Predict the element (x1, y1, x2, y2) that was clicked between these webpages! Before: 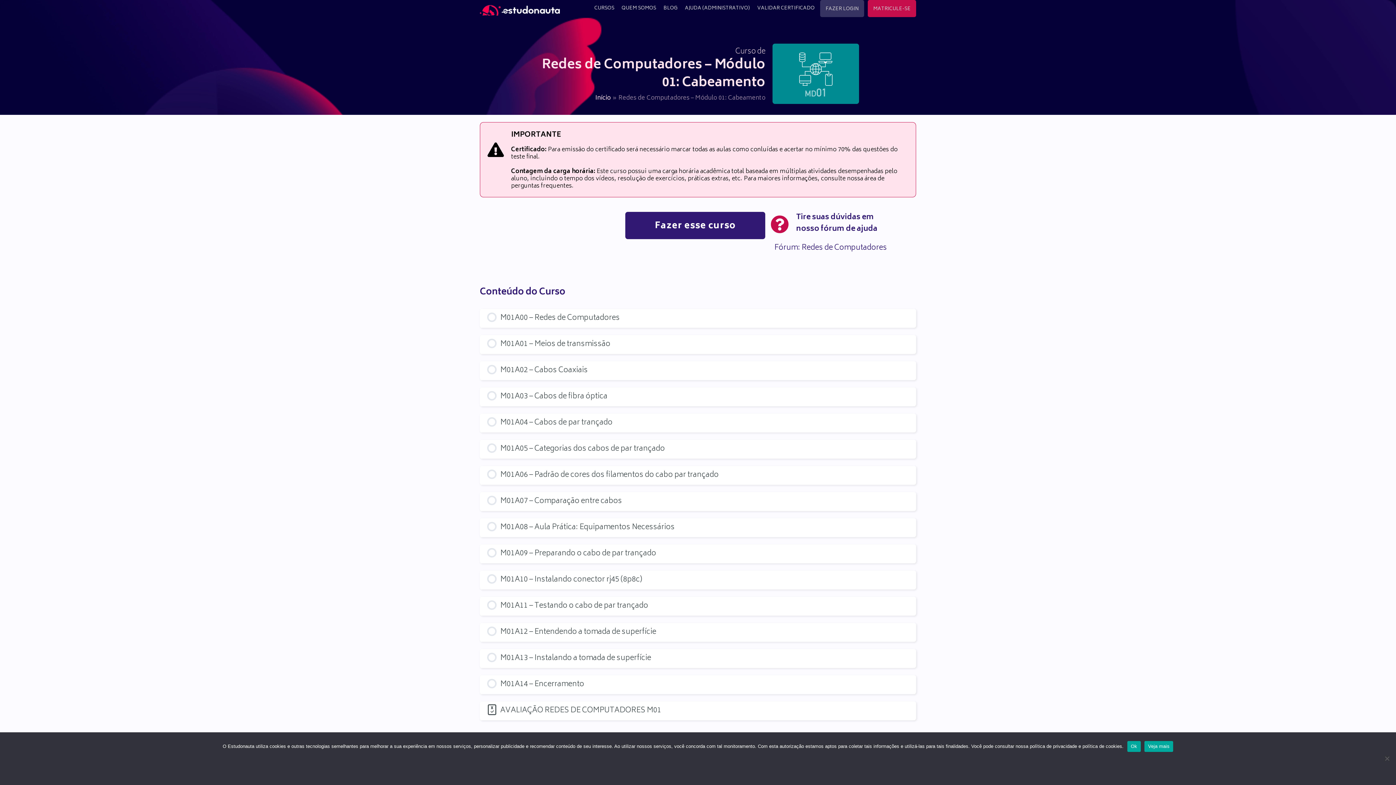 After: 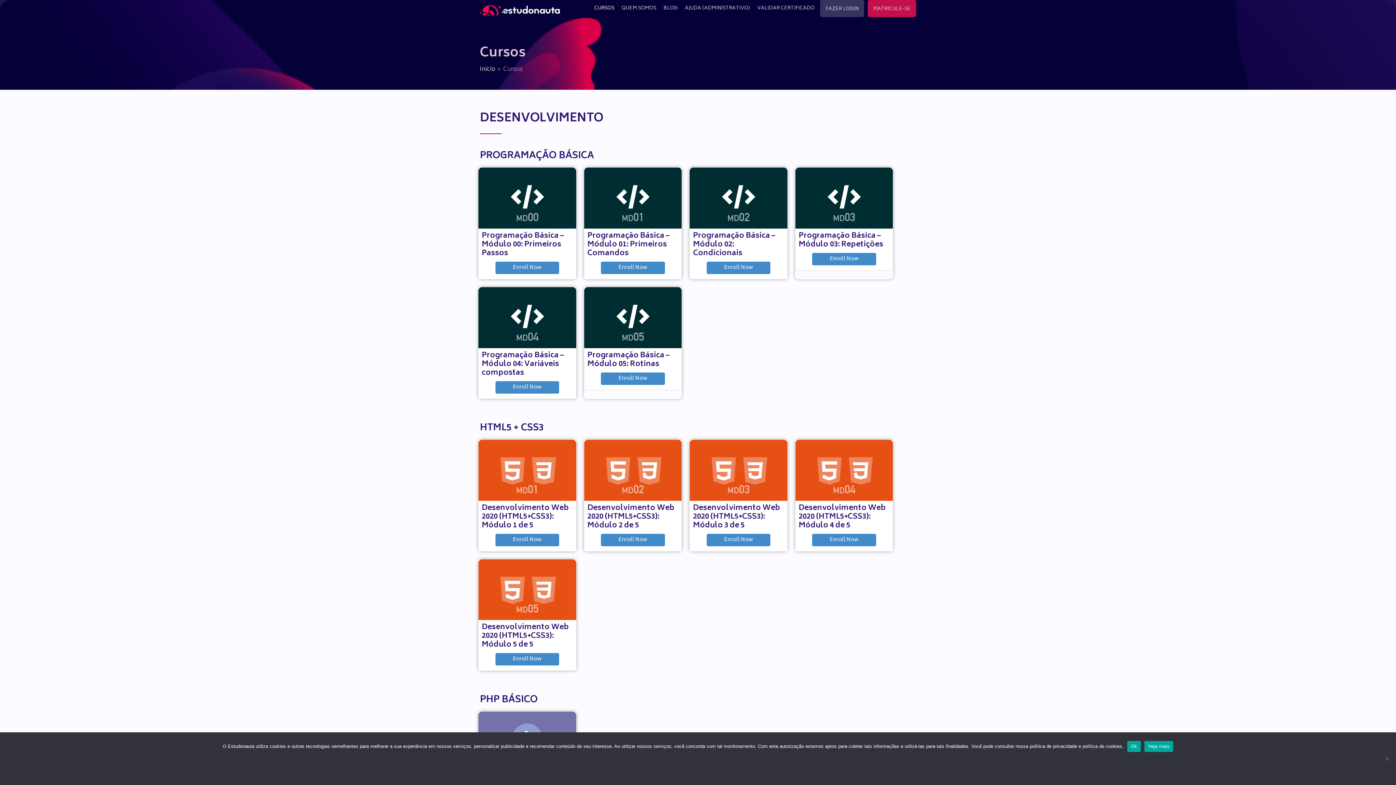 Action: bbox: (592, 0, 616, 16) label: CURSOS